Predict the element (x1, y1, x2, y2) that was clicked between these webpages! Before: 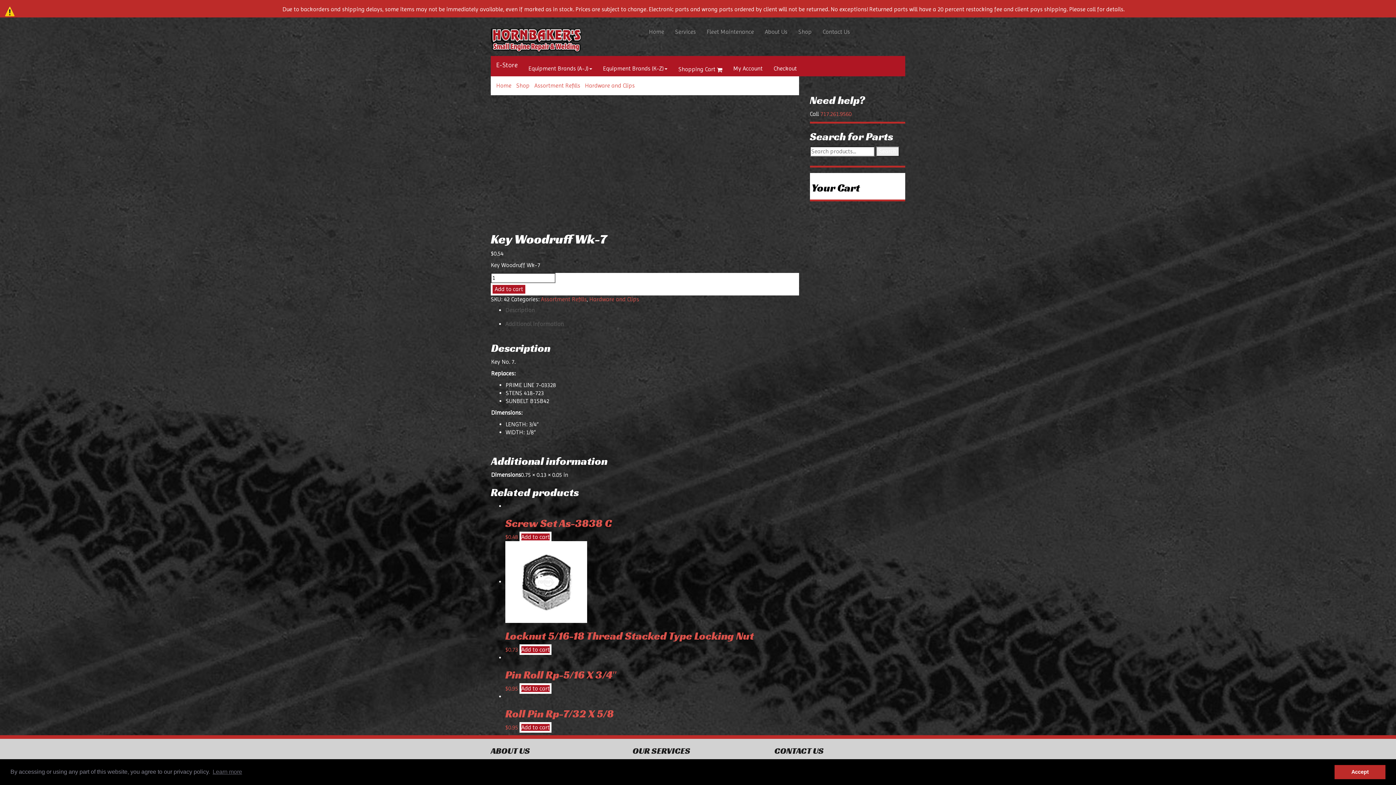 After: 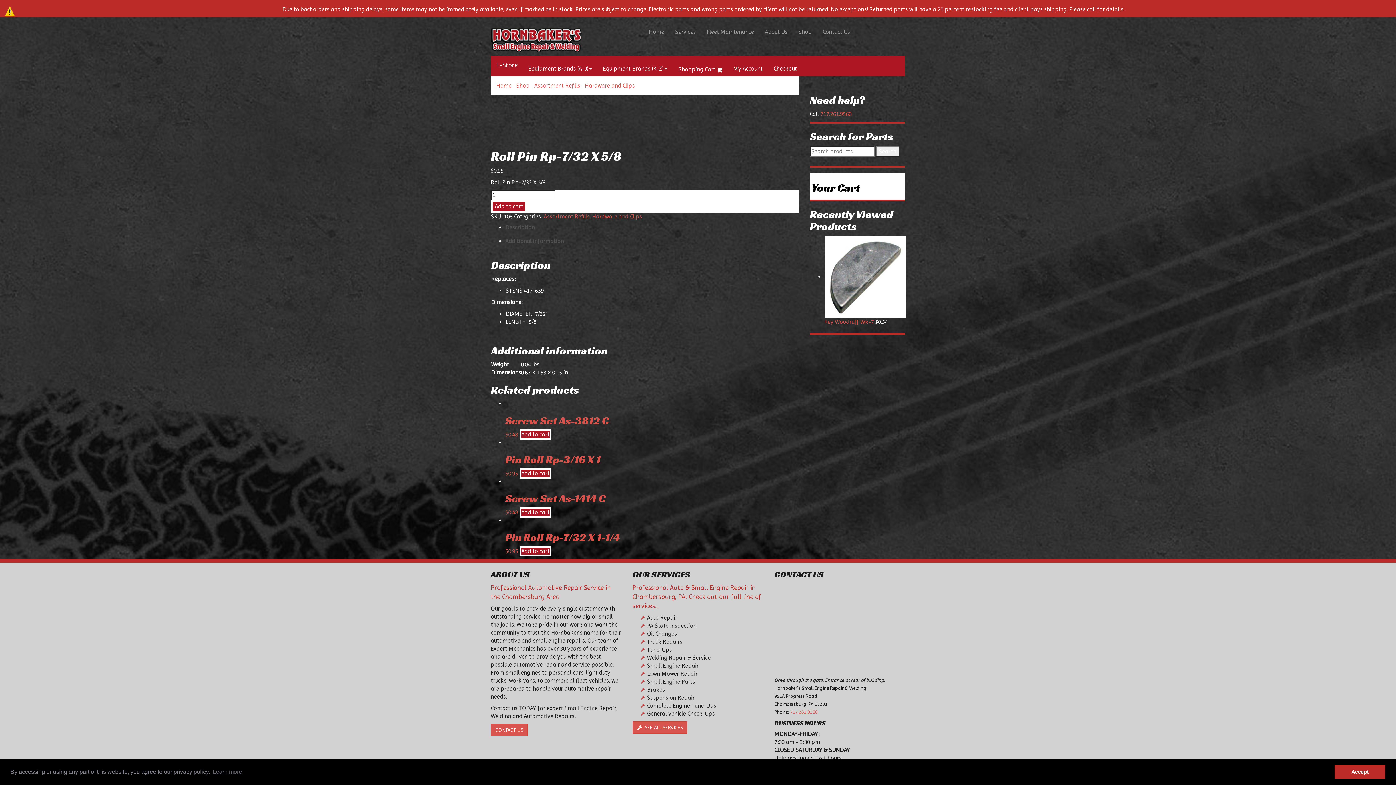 Action: bbox: (505, 708, 799, 731) label: Roll Pin Rp-7/32 X 5/8
$0.95 